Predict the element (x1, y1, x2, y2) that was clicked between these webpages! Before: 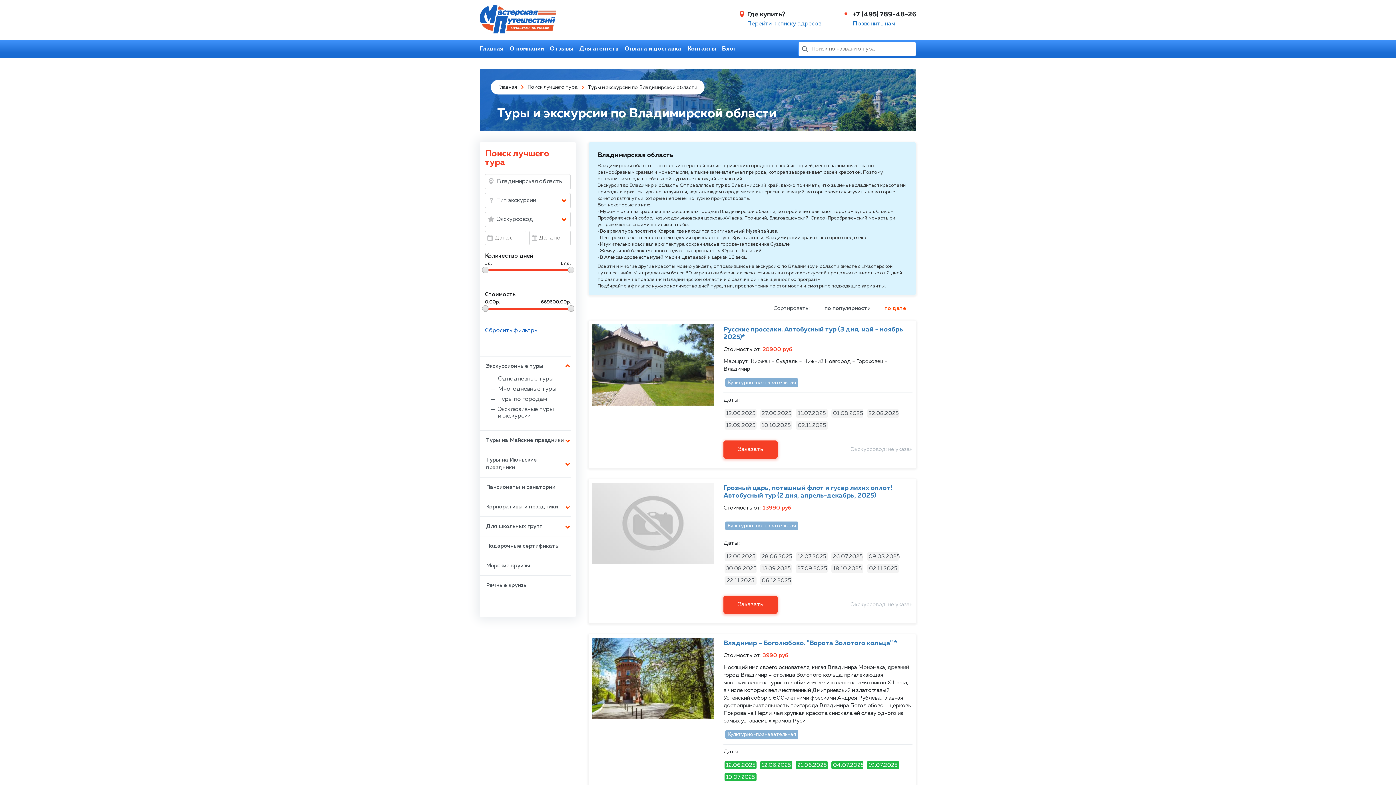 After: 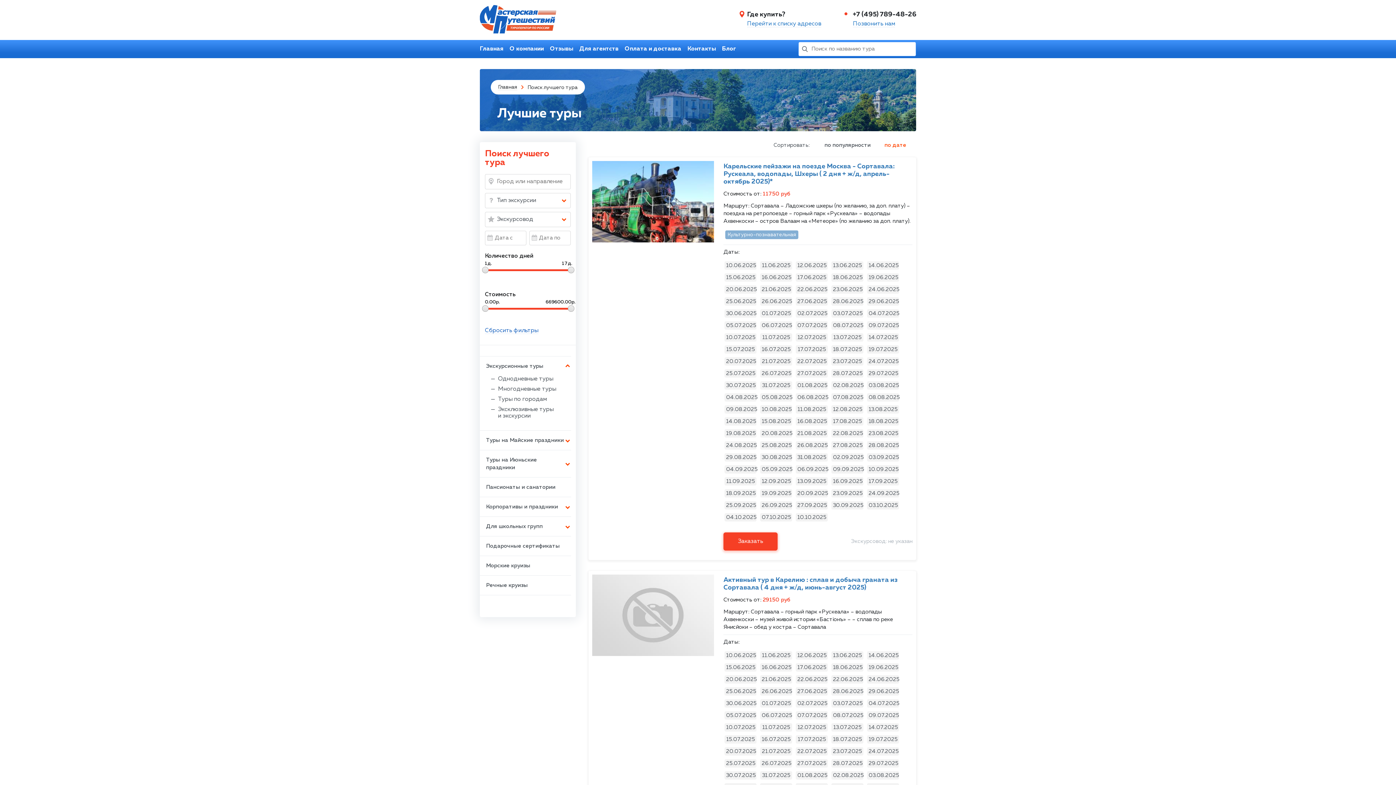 Action: bbox: (527, 84, 577, 90) label: Поиск лучшего тура